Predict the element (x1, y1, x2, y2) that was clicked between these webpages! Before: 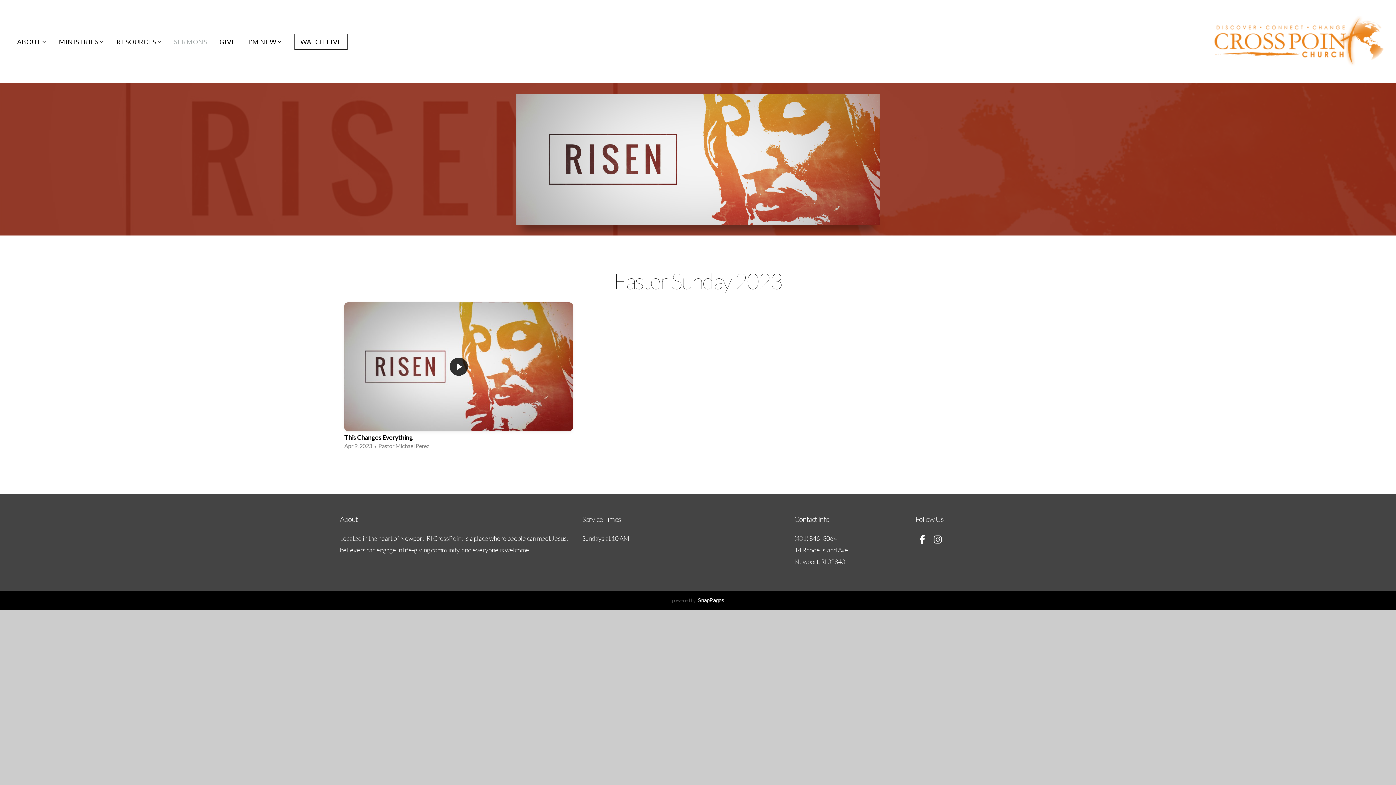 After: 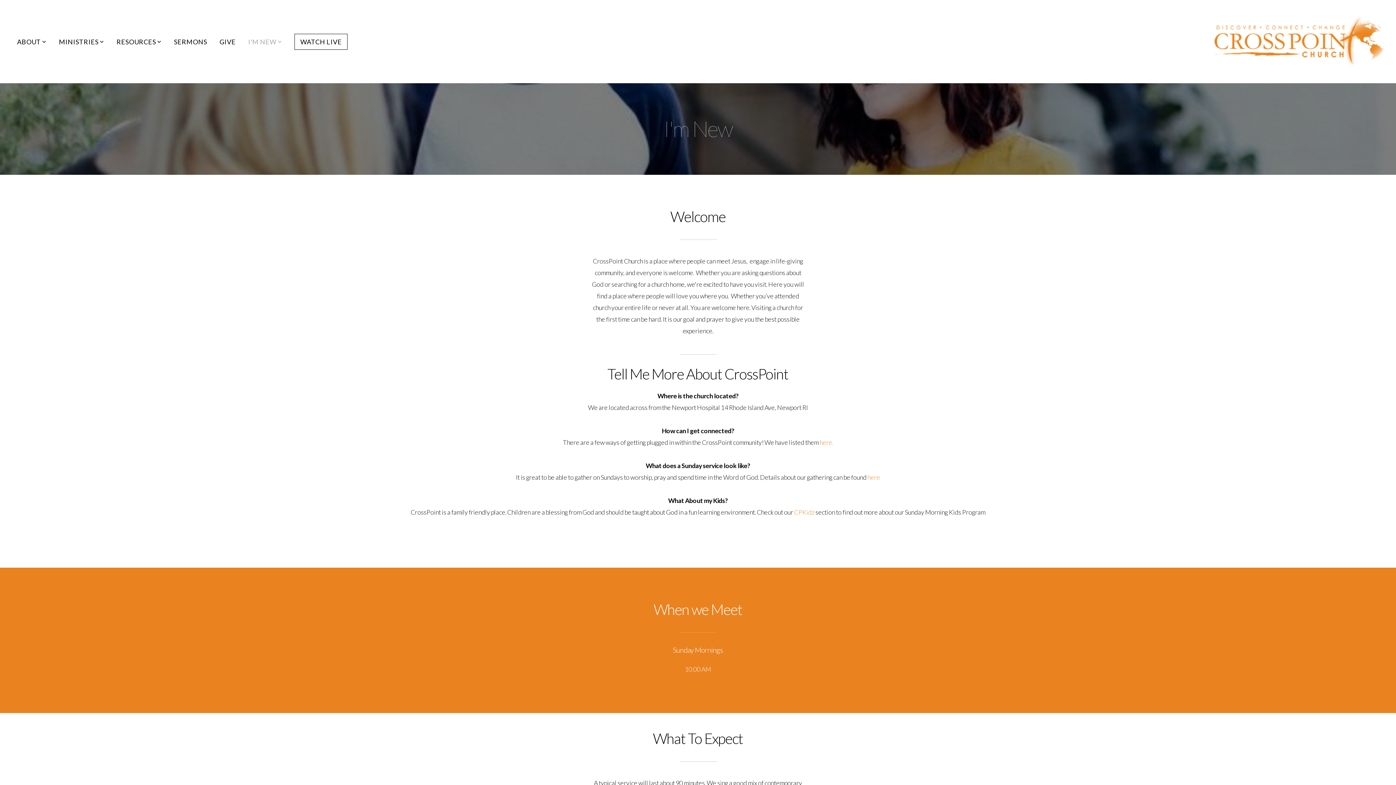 Action: bbox: (242, 34, 287, 49) label: I'M NEW 